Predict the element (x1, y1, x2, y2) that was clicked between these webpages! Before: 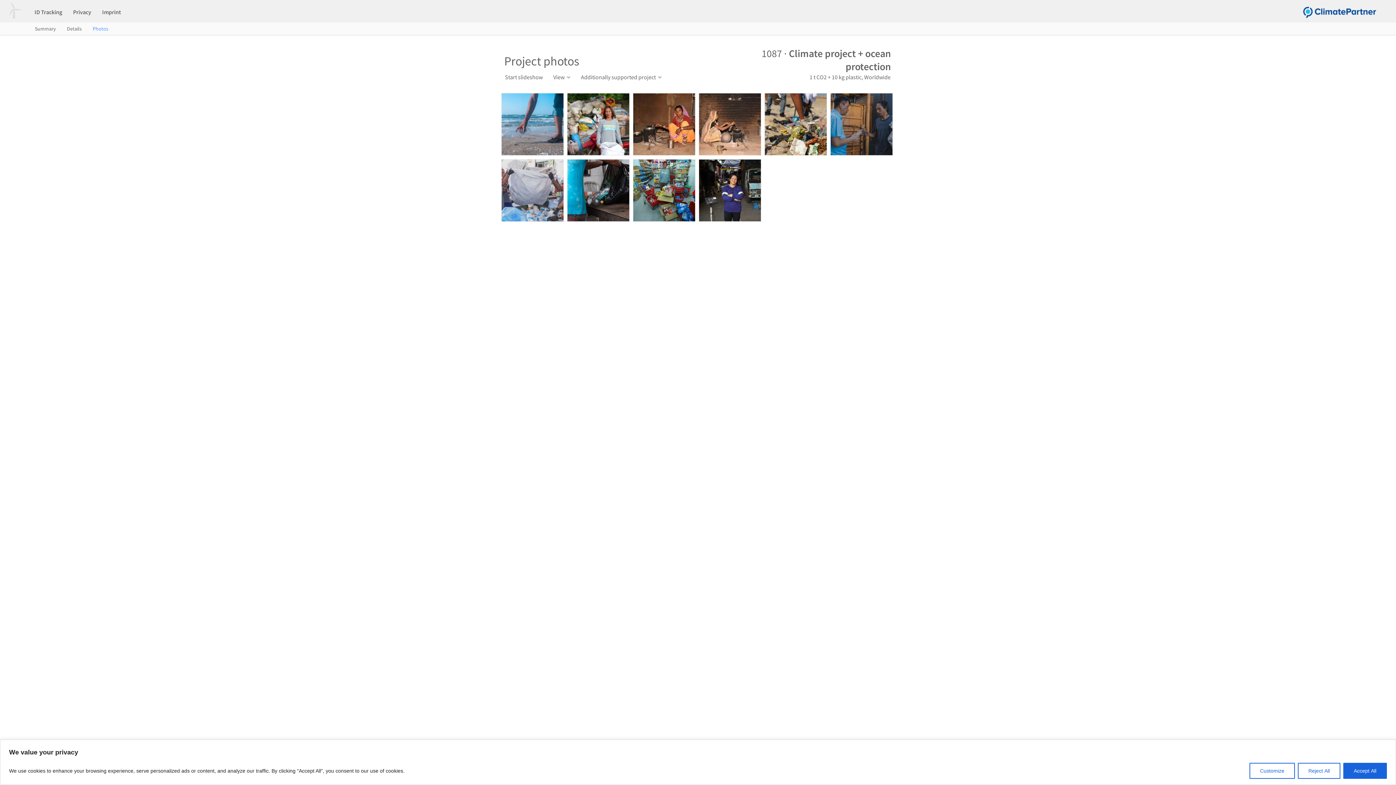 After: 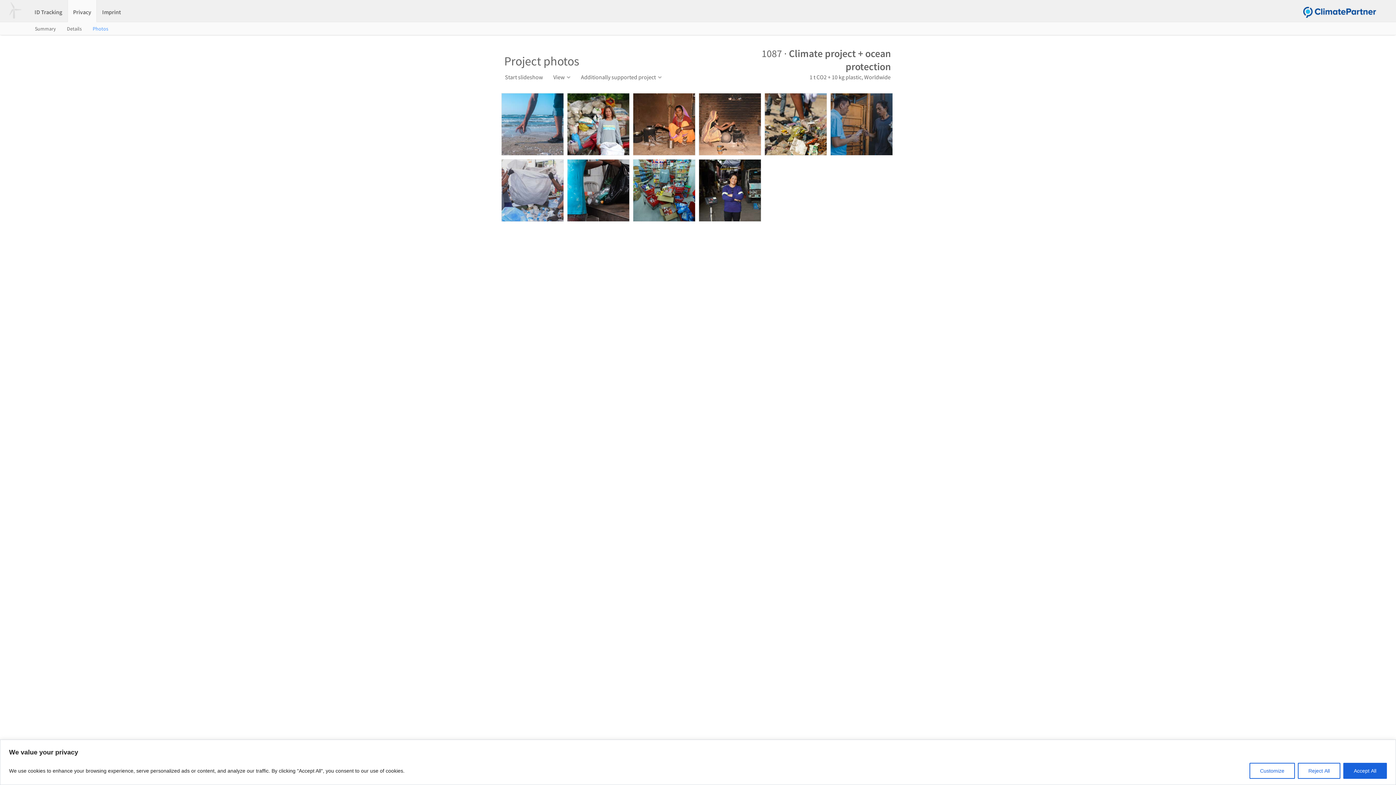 Action: label: Privacy bbox: (73, 0, 91, 21)